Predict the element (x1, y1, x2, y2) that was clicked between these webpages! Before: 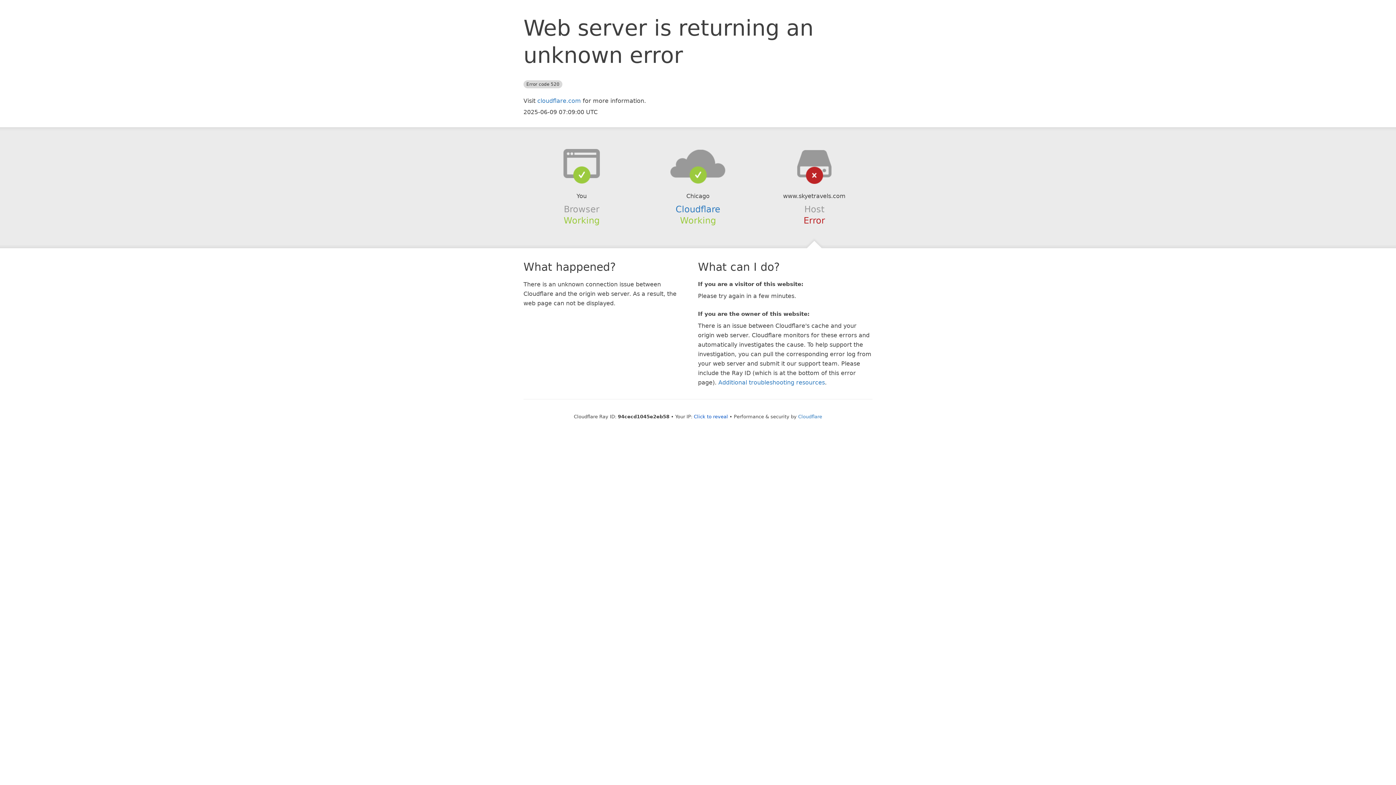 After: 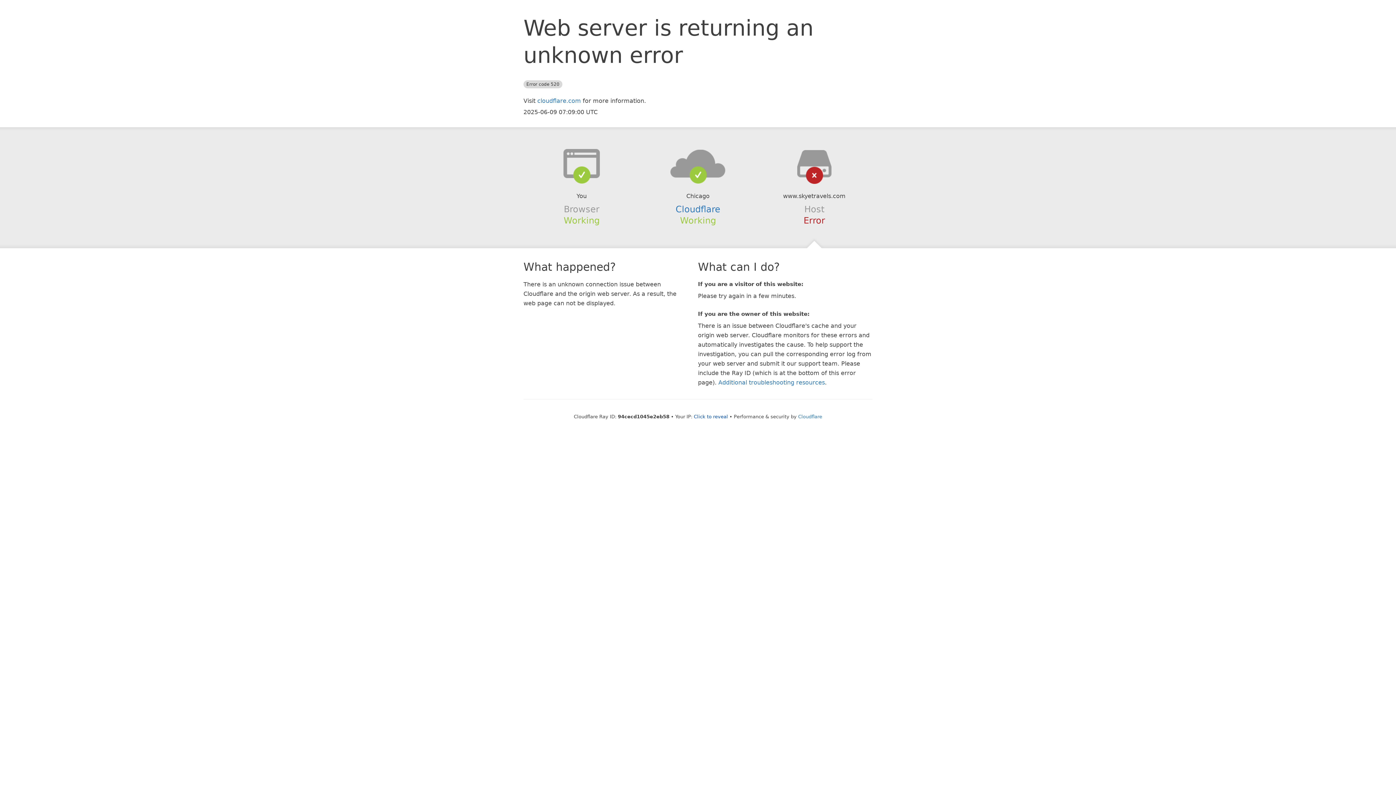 Action: bbox: (639, 148, 756, 178)